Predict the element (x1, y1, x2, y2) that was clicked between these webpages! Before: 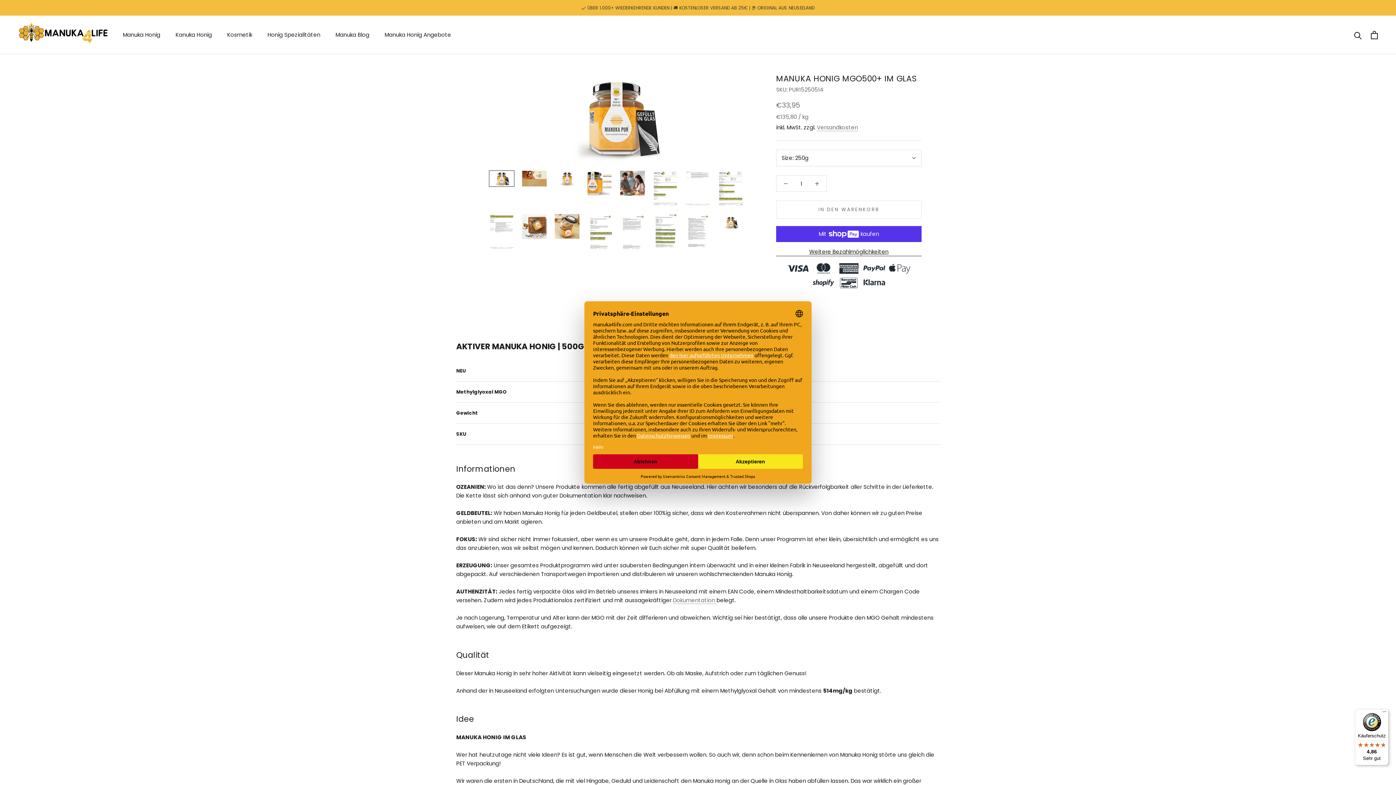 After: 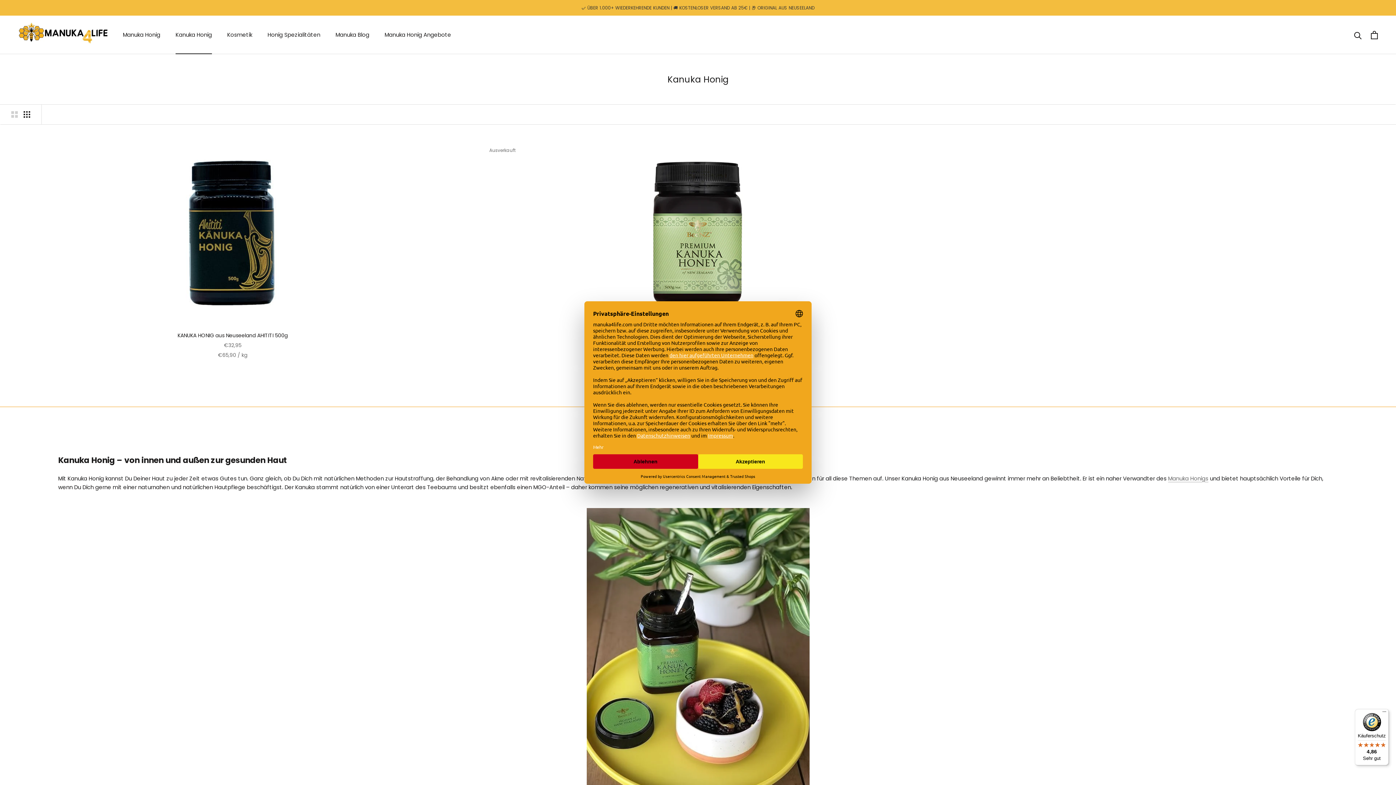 Action: label: Kanuka Honig
Kanuka Honig bbox: (175, 30, 212, 38)